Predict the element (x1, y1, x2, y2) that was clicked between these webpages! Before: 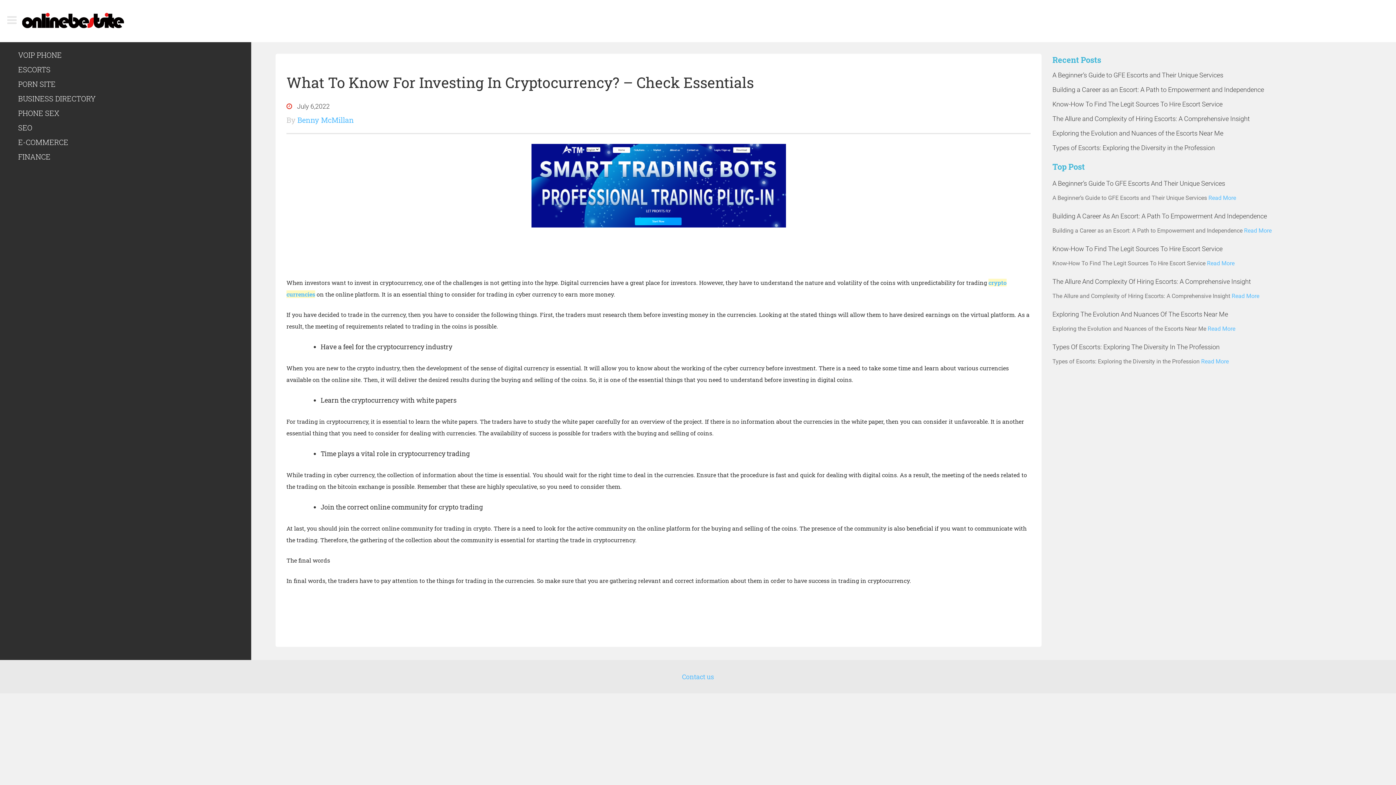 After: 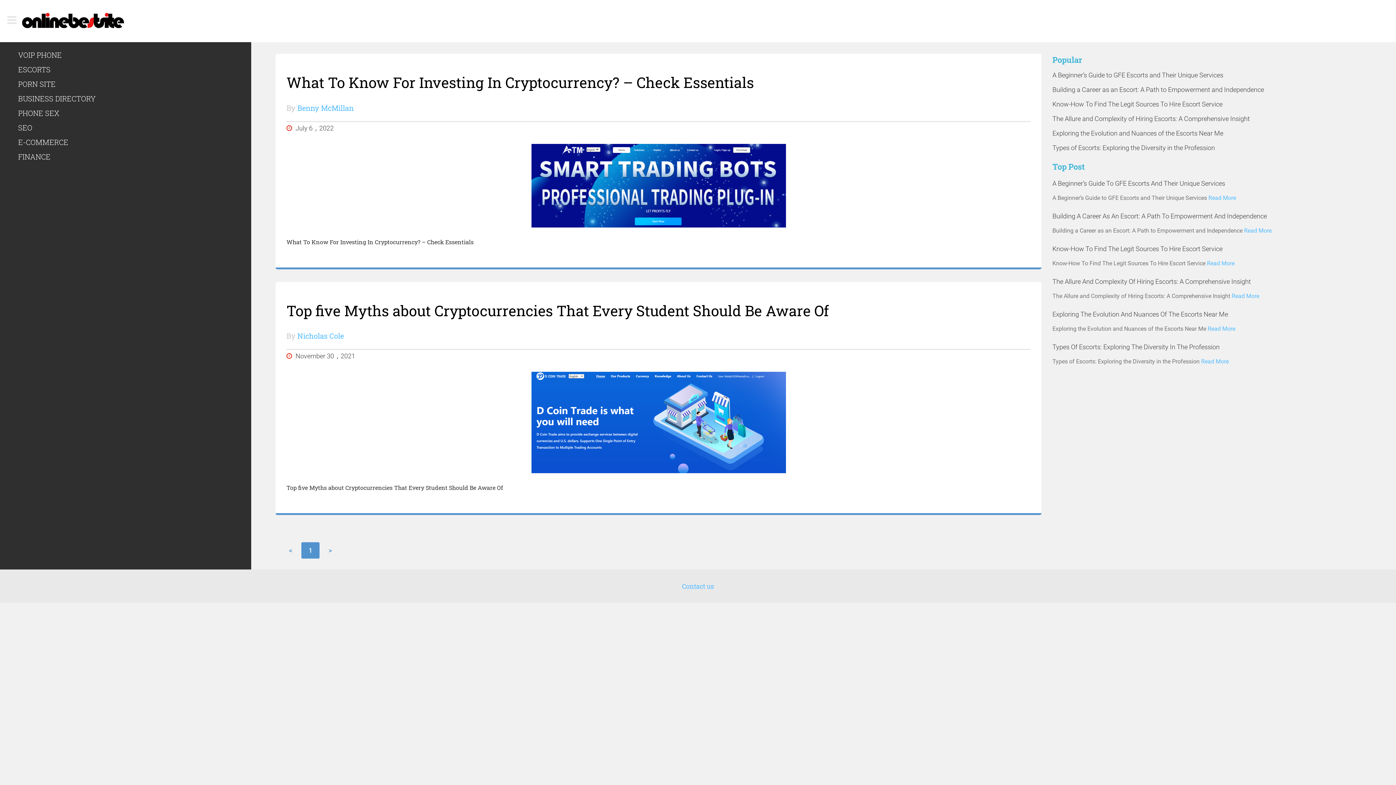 Action: label: FINANCE bbox: (18, 152, 50, 161)